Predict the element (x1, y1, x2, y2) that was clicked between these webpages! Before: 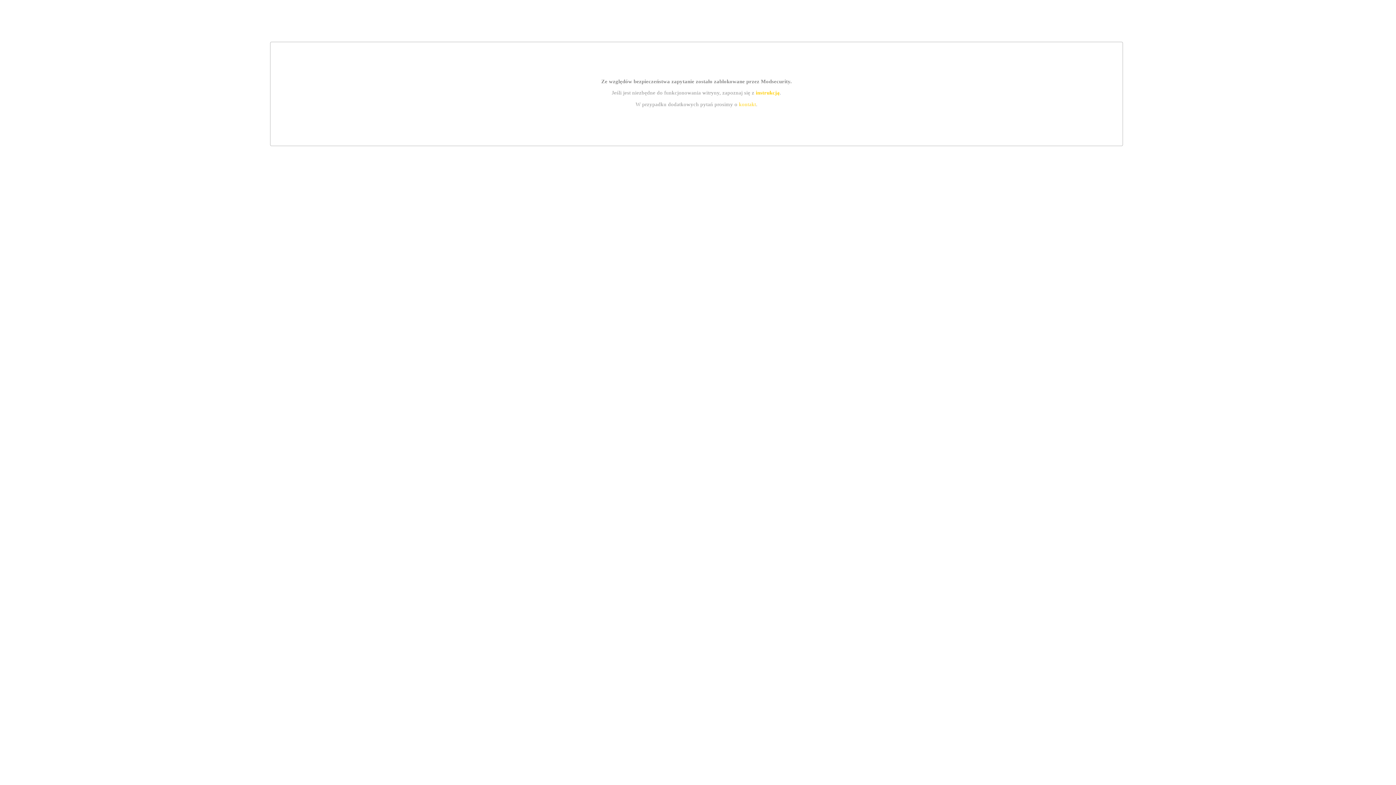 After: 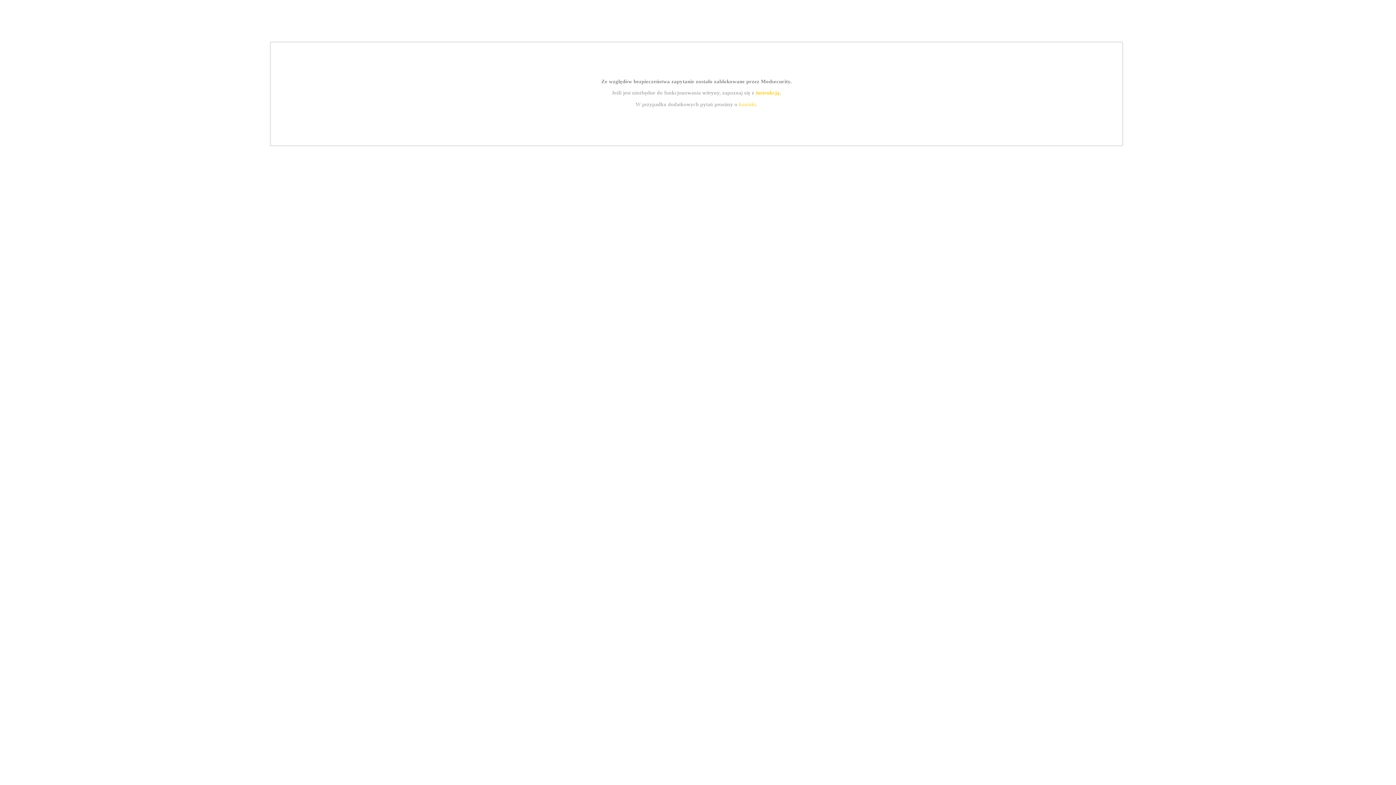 Action: bbox: (755, 89, 779, 95) label: instrukcją